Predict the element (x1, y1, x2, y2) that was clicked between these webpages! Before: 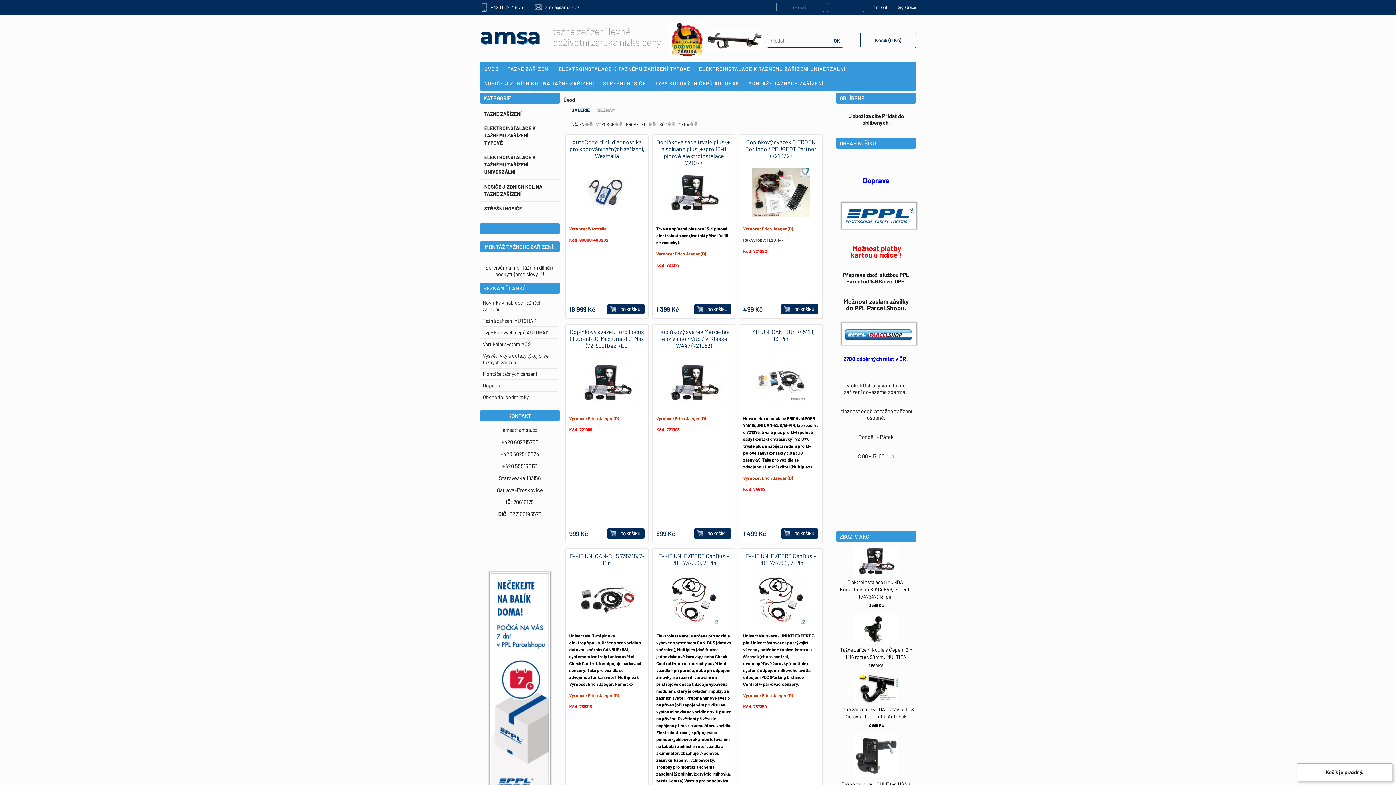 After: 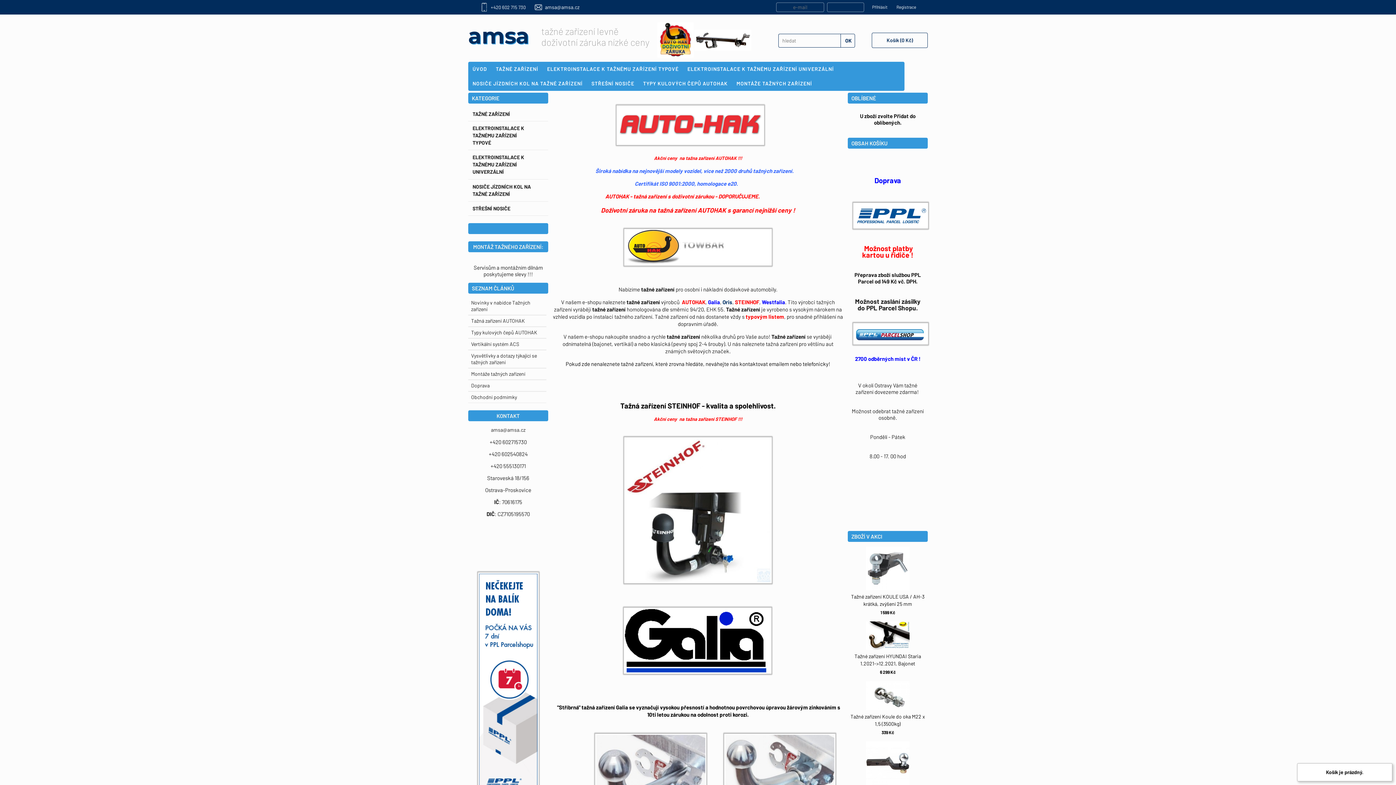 Action: bbox: (563, 96, 575, 102) label: Úvod